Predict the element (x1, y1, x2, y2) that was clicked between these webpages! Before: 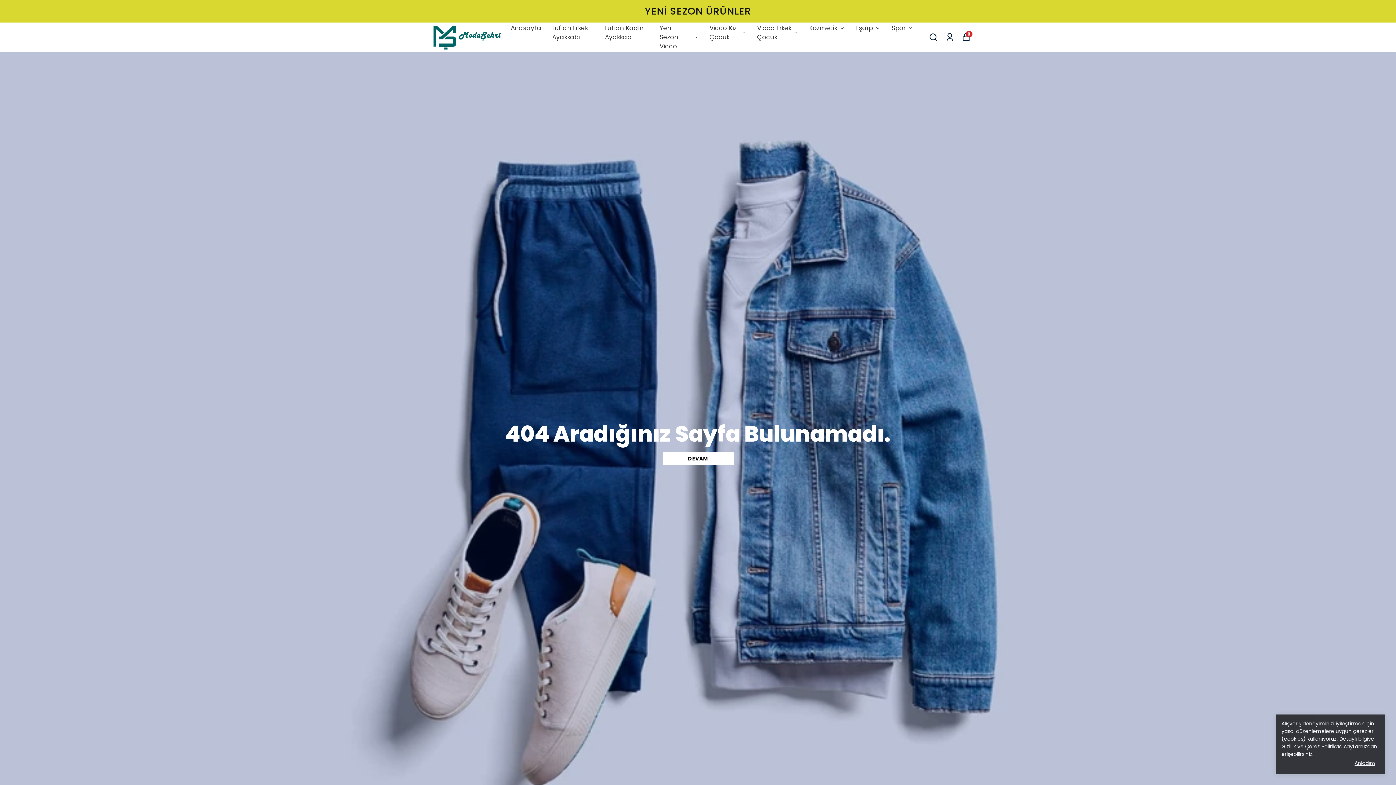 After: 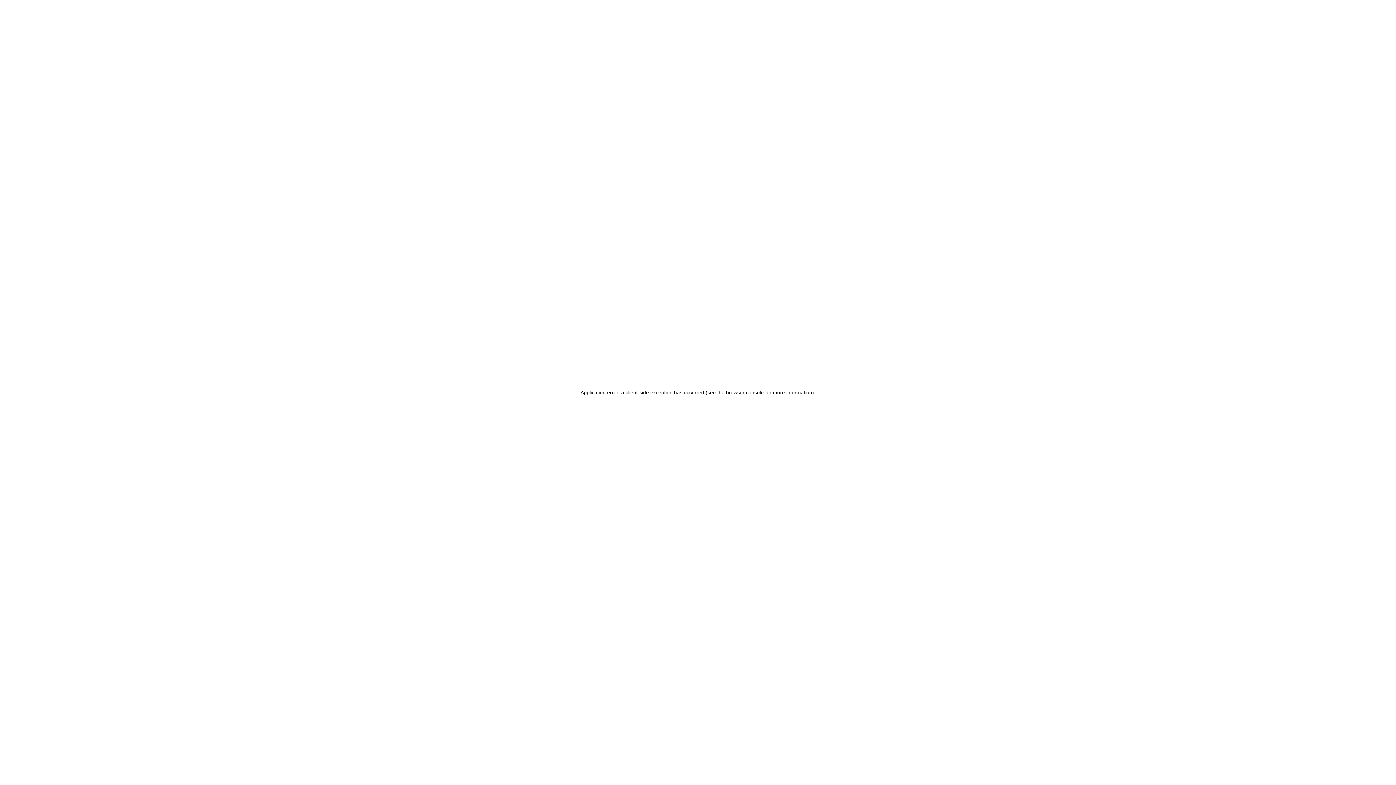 Action: label: Vicco Erkek Çocuk bbox: (757, 22, 798, 42)